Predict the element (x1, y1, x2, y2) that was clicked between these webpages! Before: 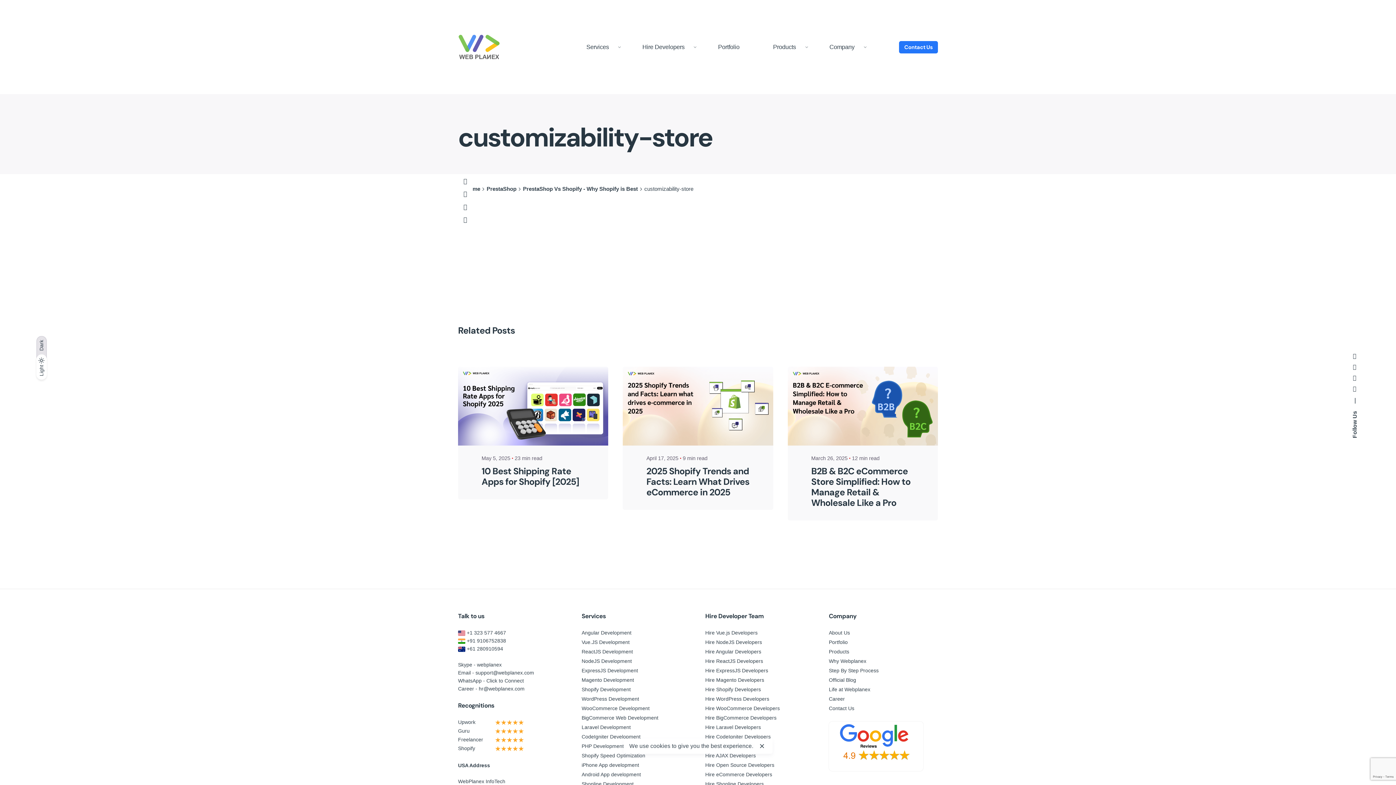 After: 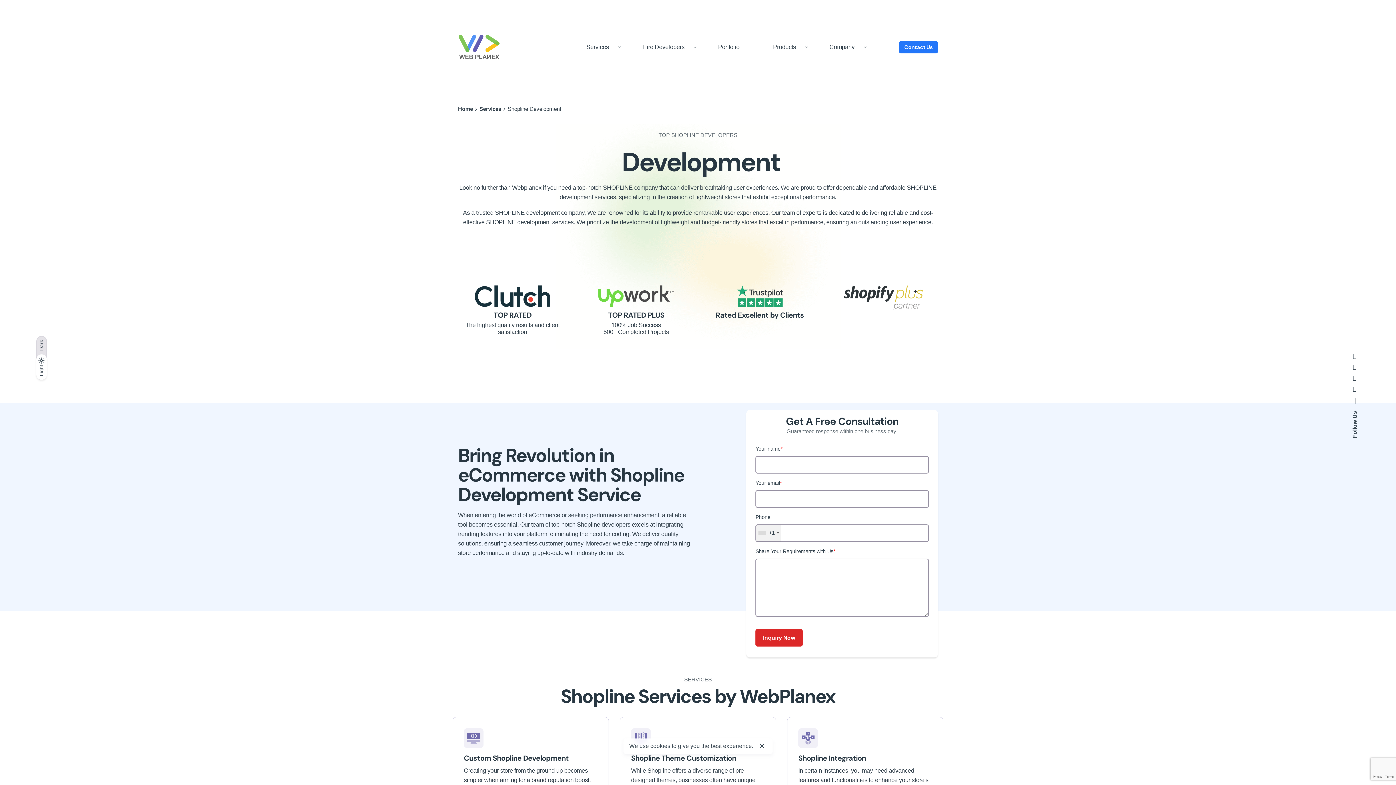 Action: bbox: (581, 781, 633, 787) label: Shopline Development